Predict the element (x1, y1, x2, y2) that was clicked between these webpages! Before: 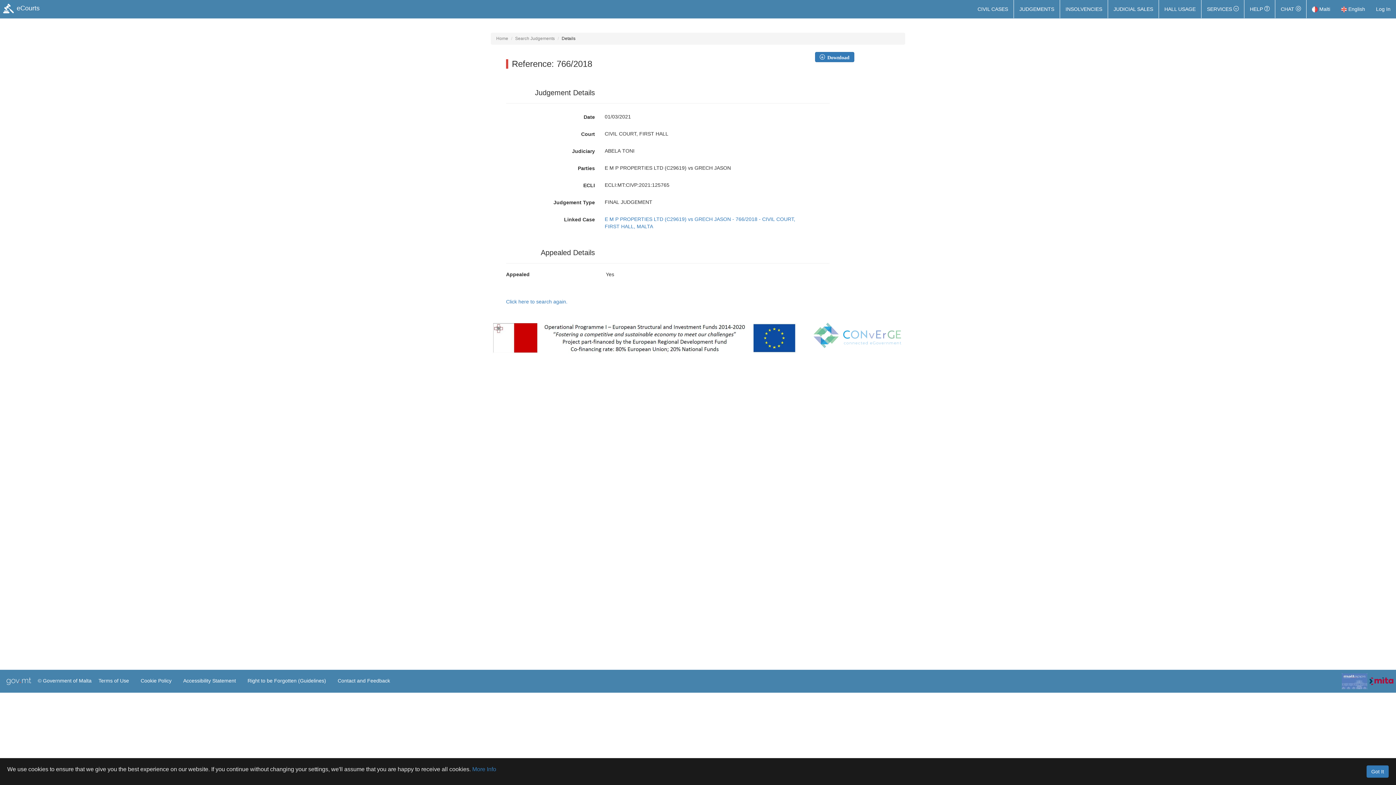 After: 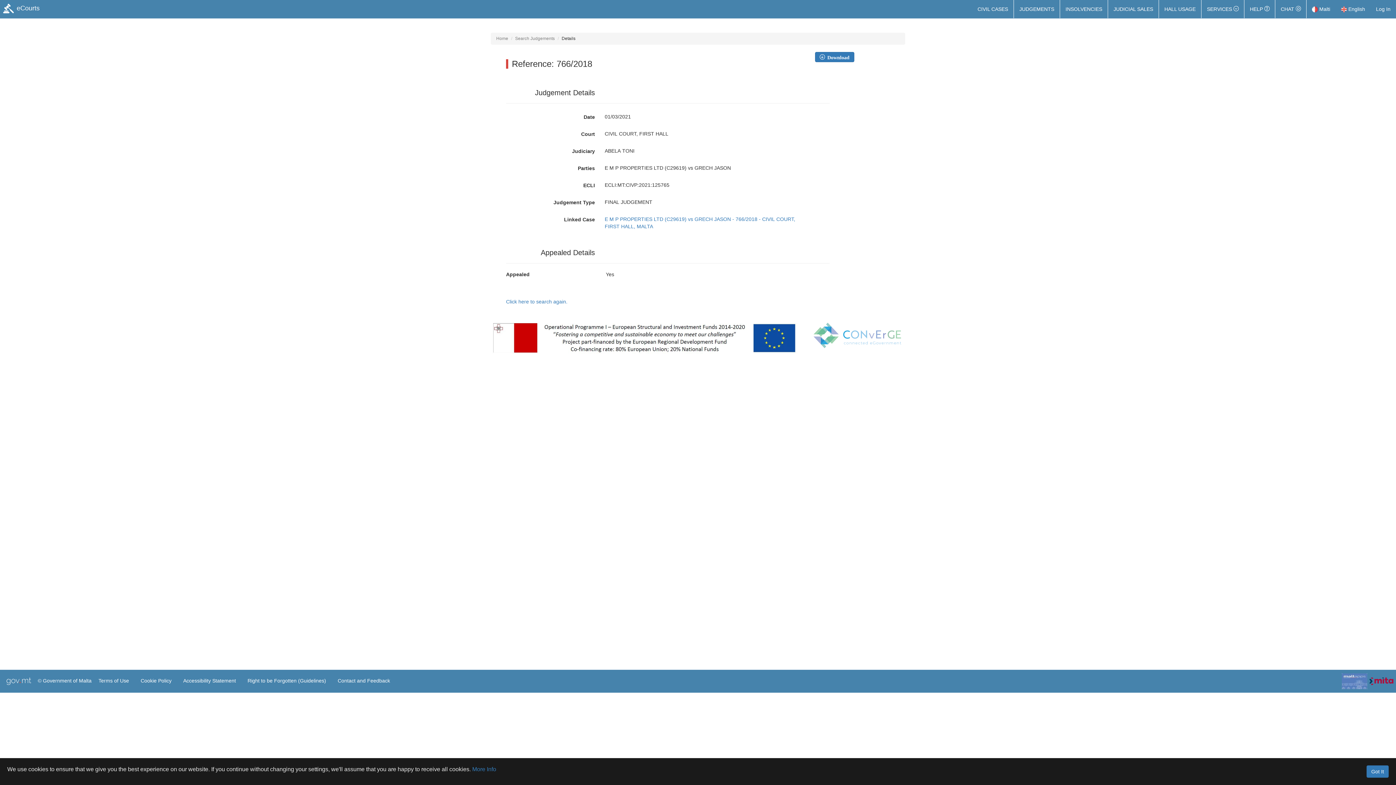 Action: bbox: (1369, 678, 1394, 683)